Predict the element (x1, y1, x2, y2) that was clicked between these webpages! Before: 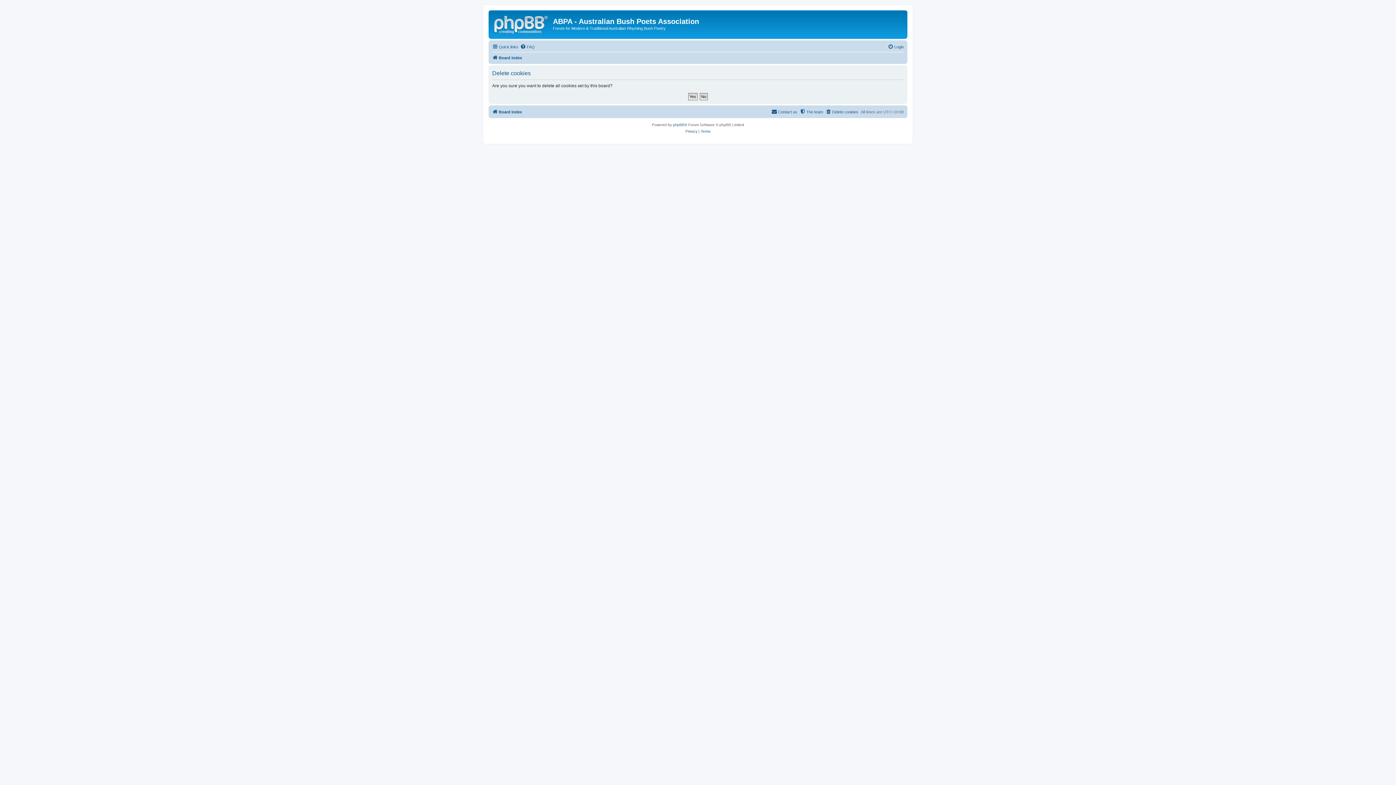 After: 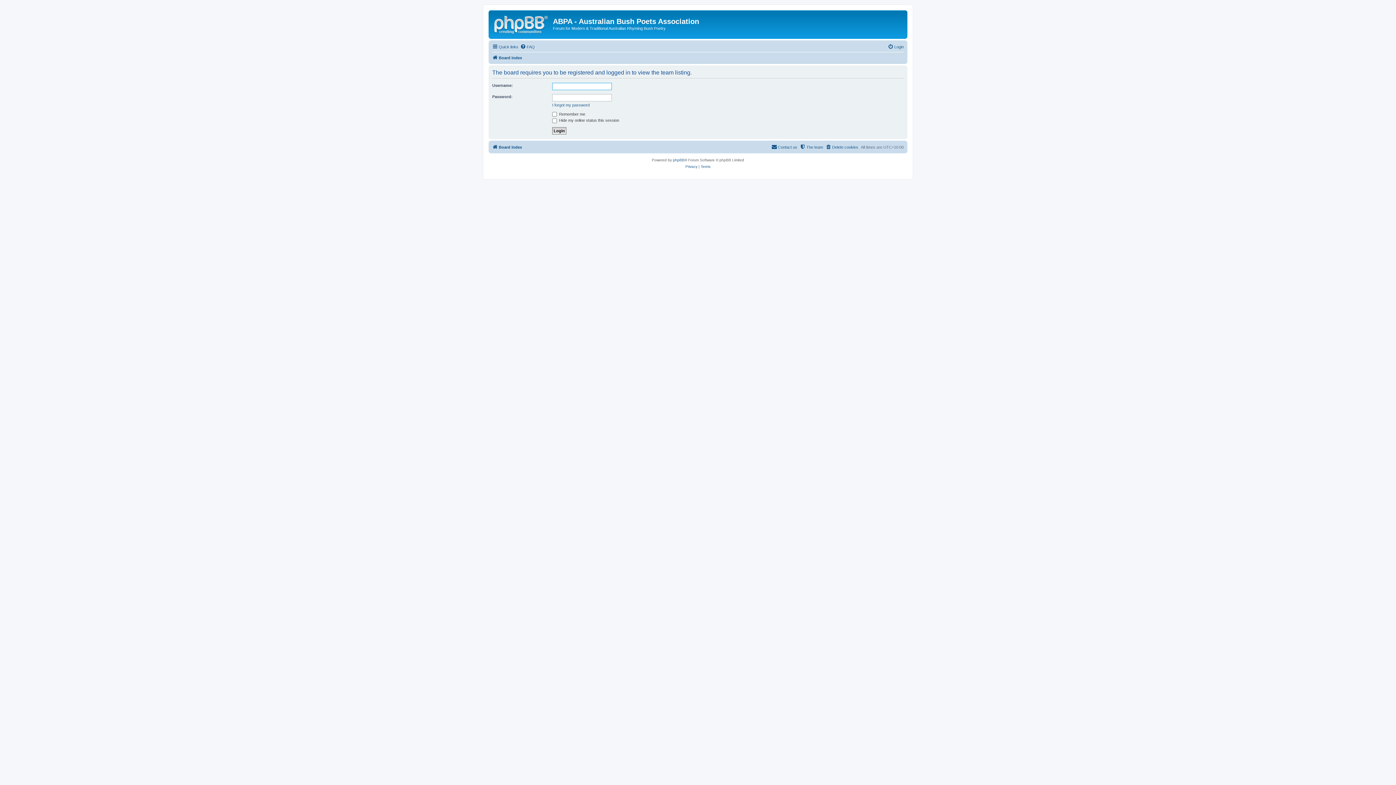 Action: label: The team bbox: (800, 107, 823, 116)